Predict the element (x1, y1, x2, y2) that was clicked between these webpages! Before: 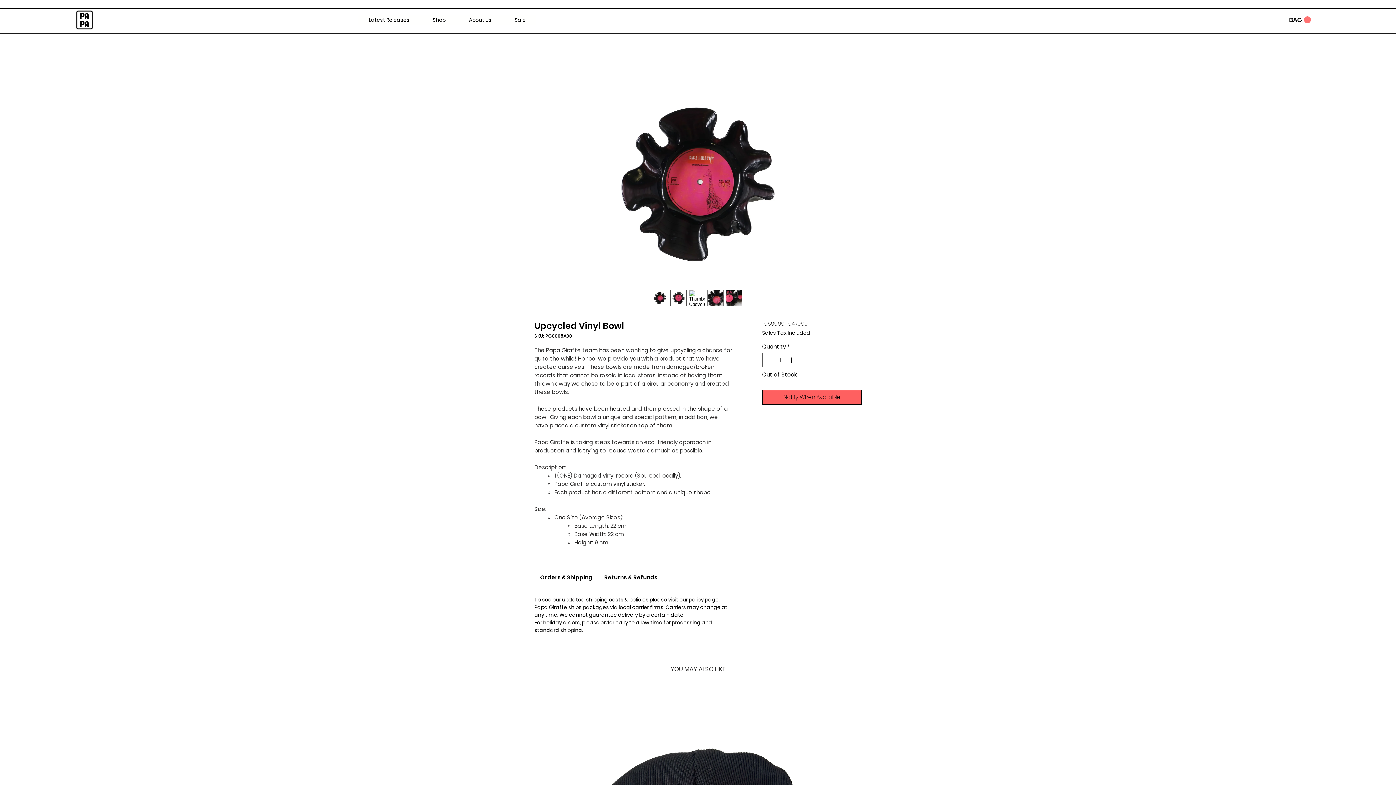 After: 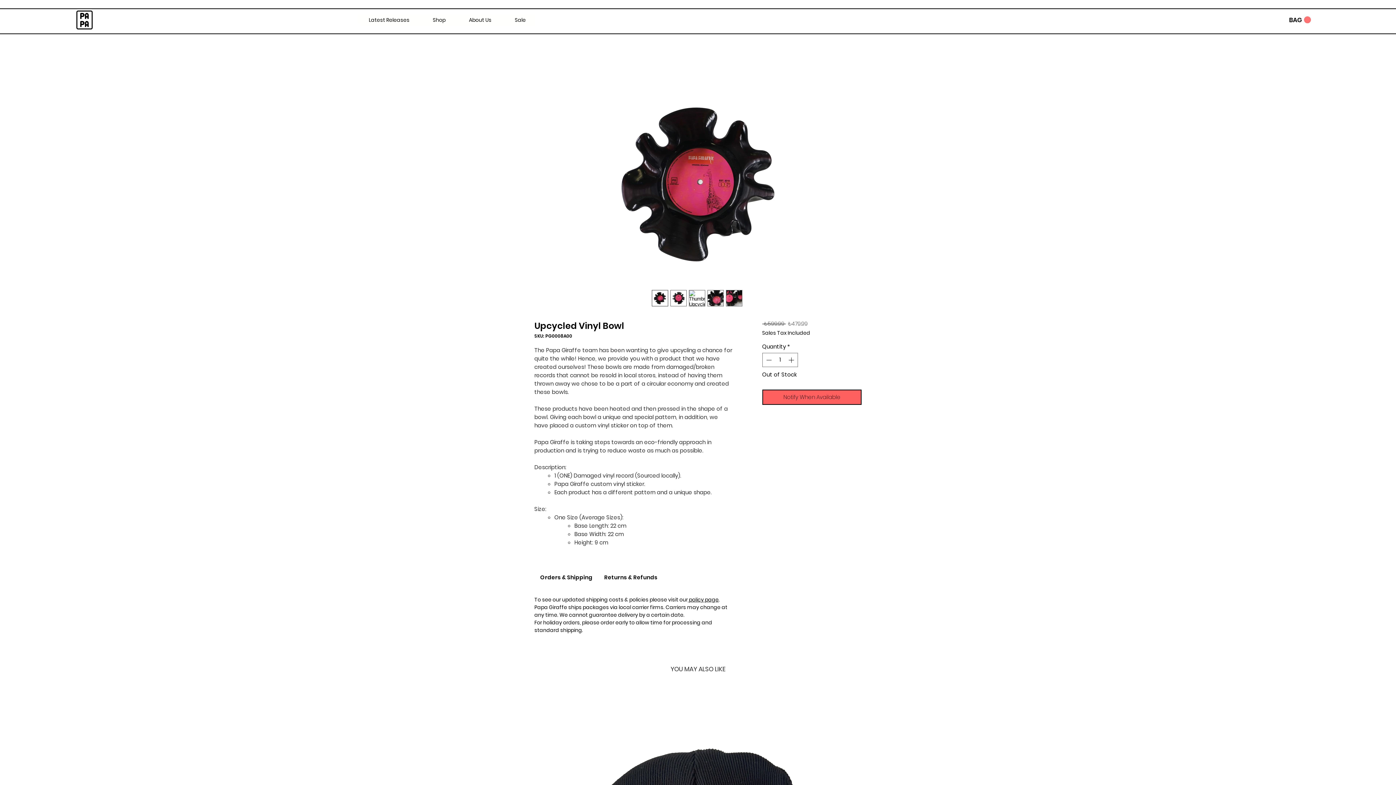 Action: bbox: (726, 290, 742, 306)